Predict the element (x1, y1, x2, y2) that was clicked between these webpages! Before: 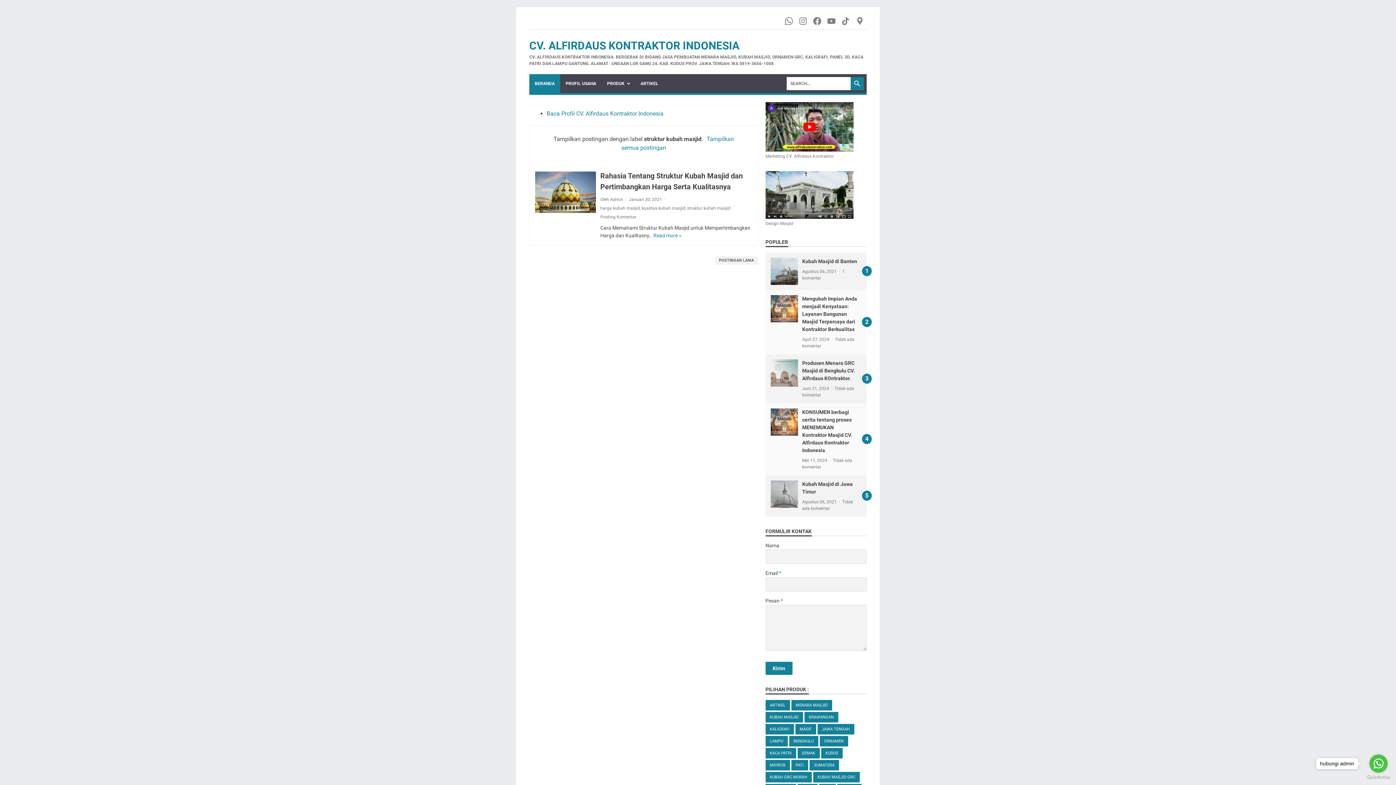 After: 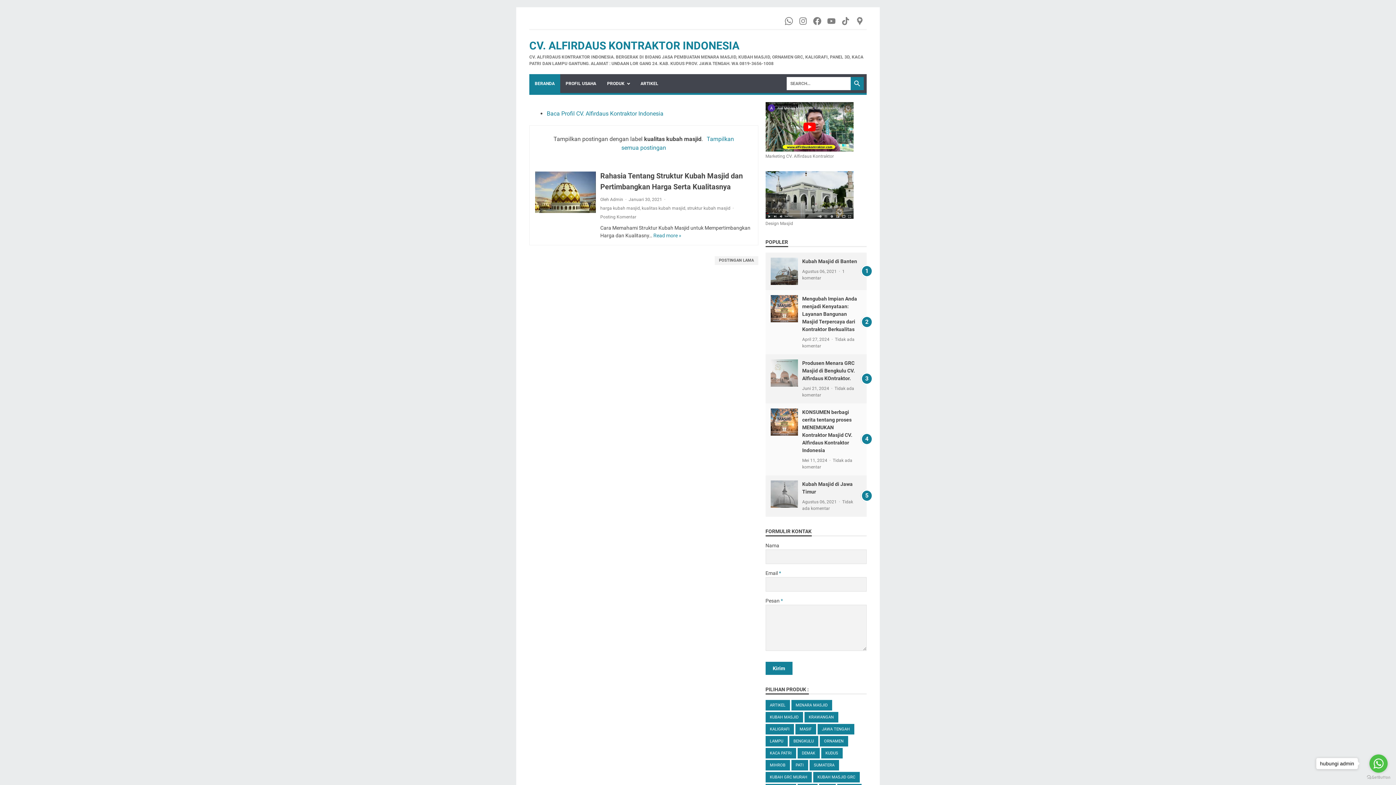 Action: bbox: (641, 205, 685, 210) label: kualitas kubah masjid